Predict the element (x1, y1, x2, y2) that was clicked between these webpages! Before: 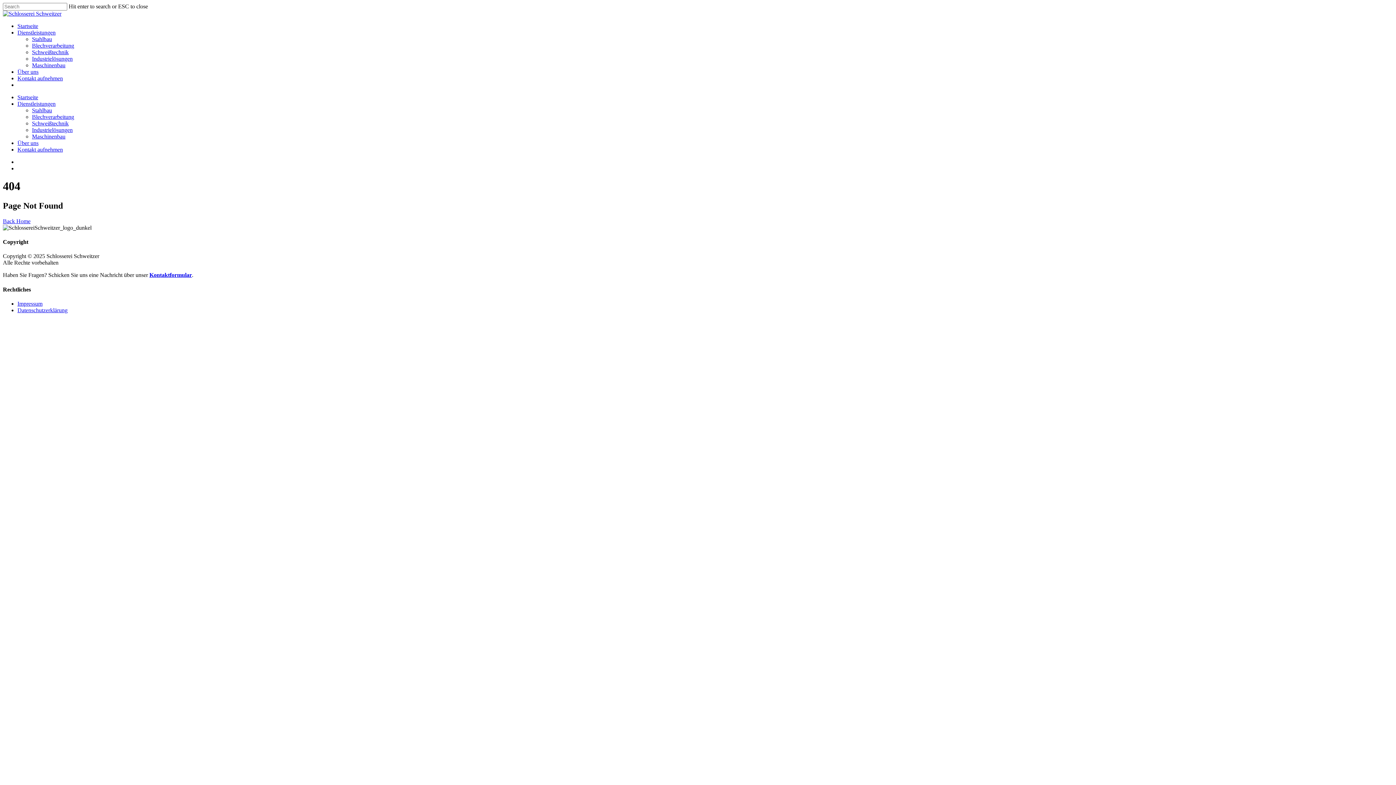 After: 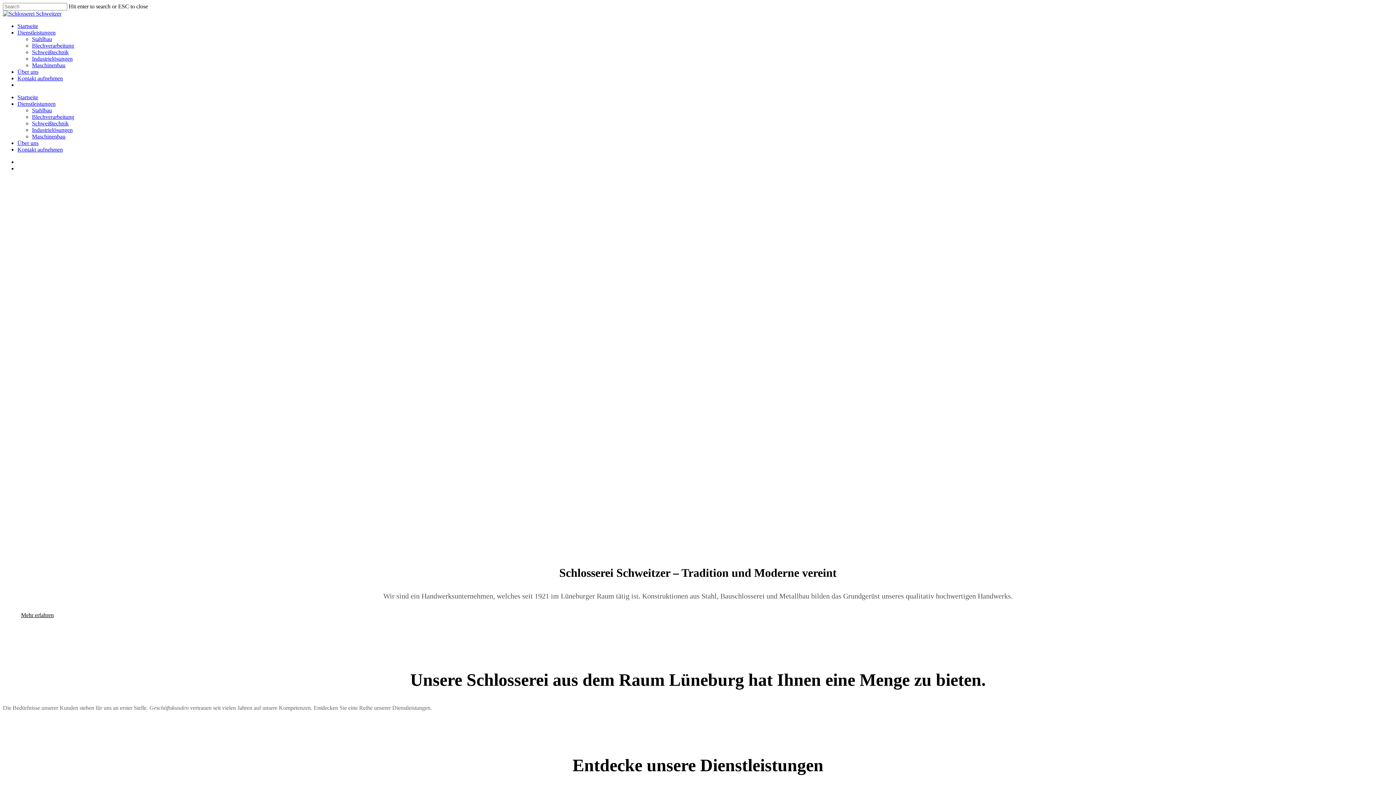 Action: label: Dienstleistungen bbox: (17, 29, 55, 35)